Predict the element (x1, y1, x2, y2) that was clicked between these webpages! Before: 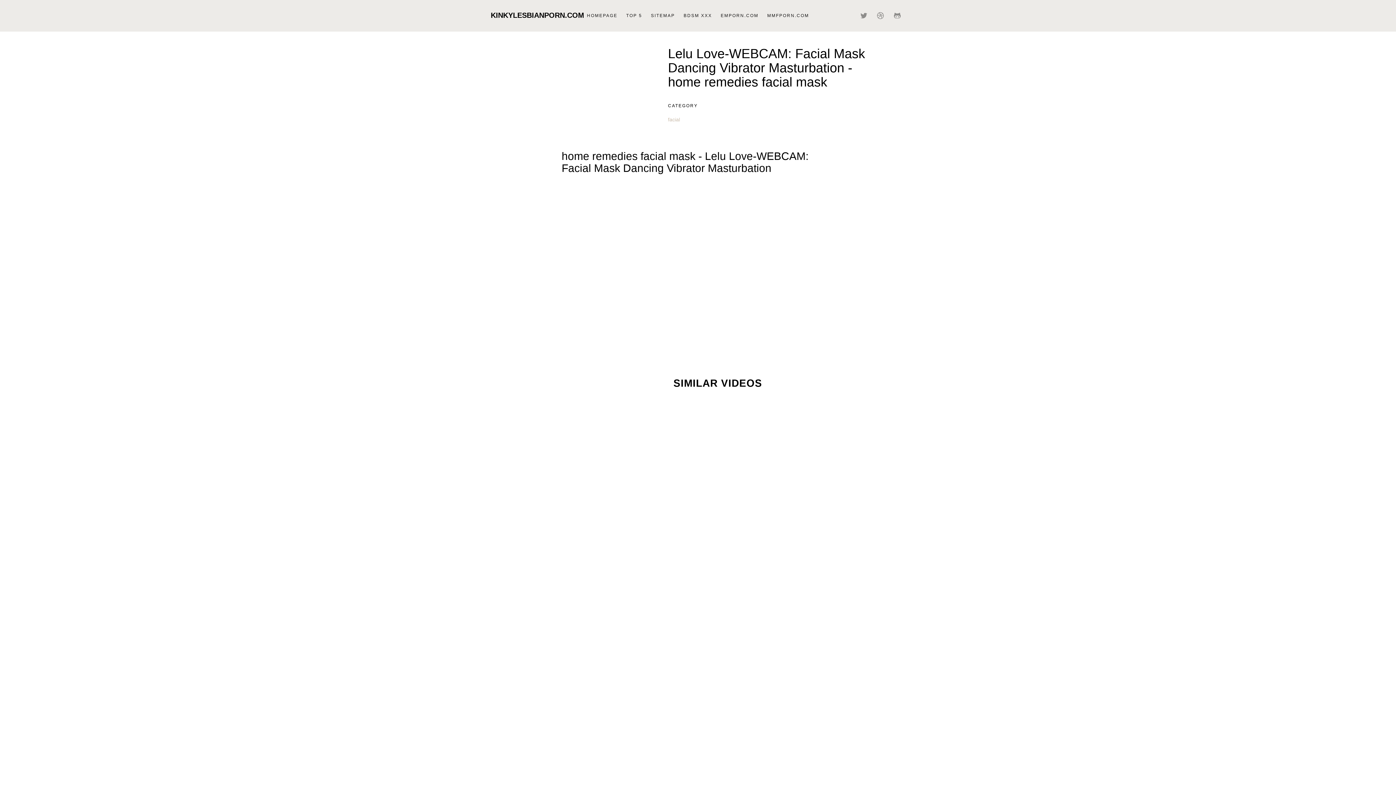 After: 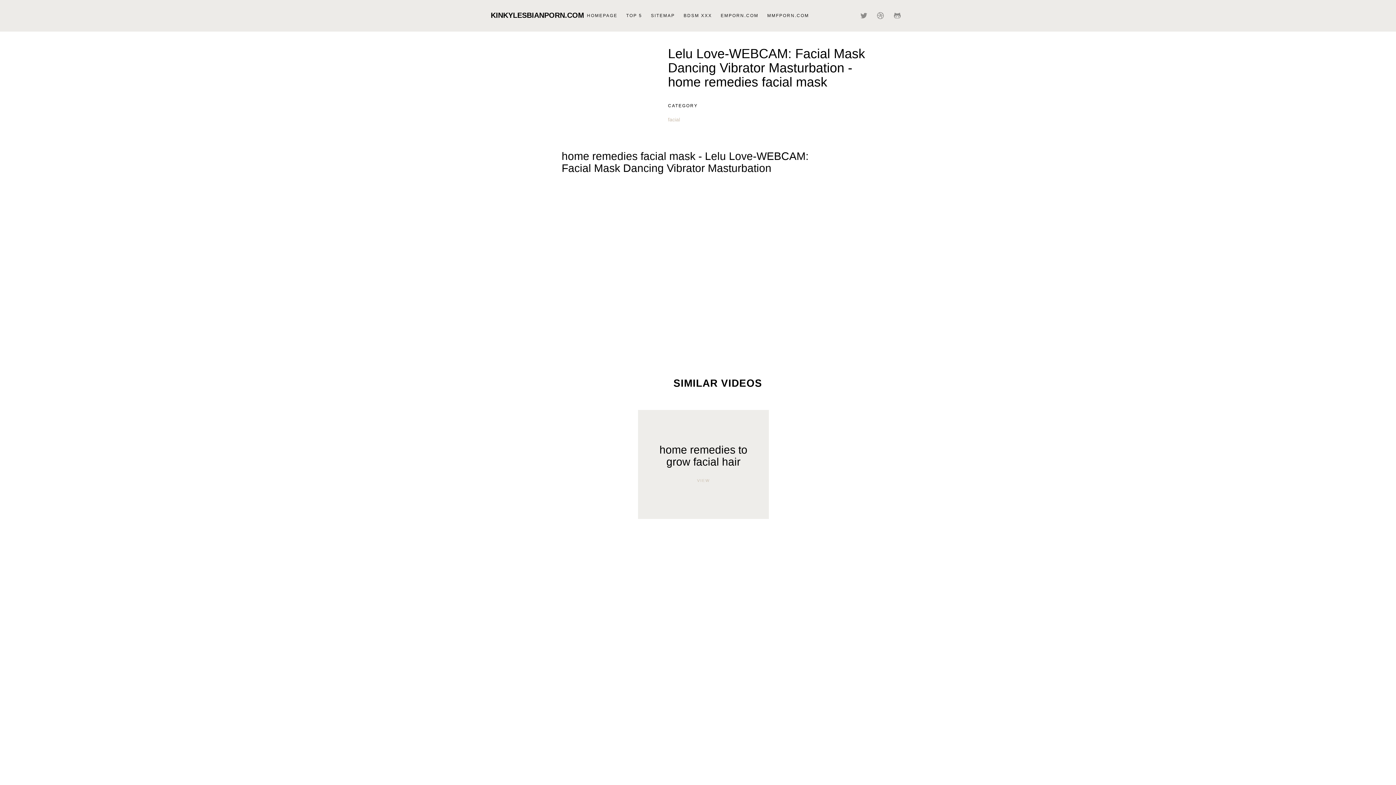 Action: label: home remedies to grow facial hair
VIEW bbox: (638, 410, 769, 519)